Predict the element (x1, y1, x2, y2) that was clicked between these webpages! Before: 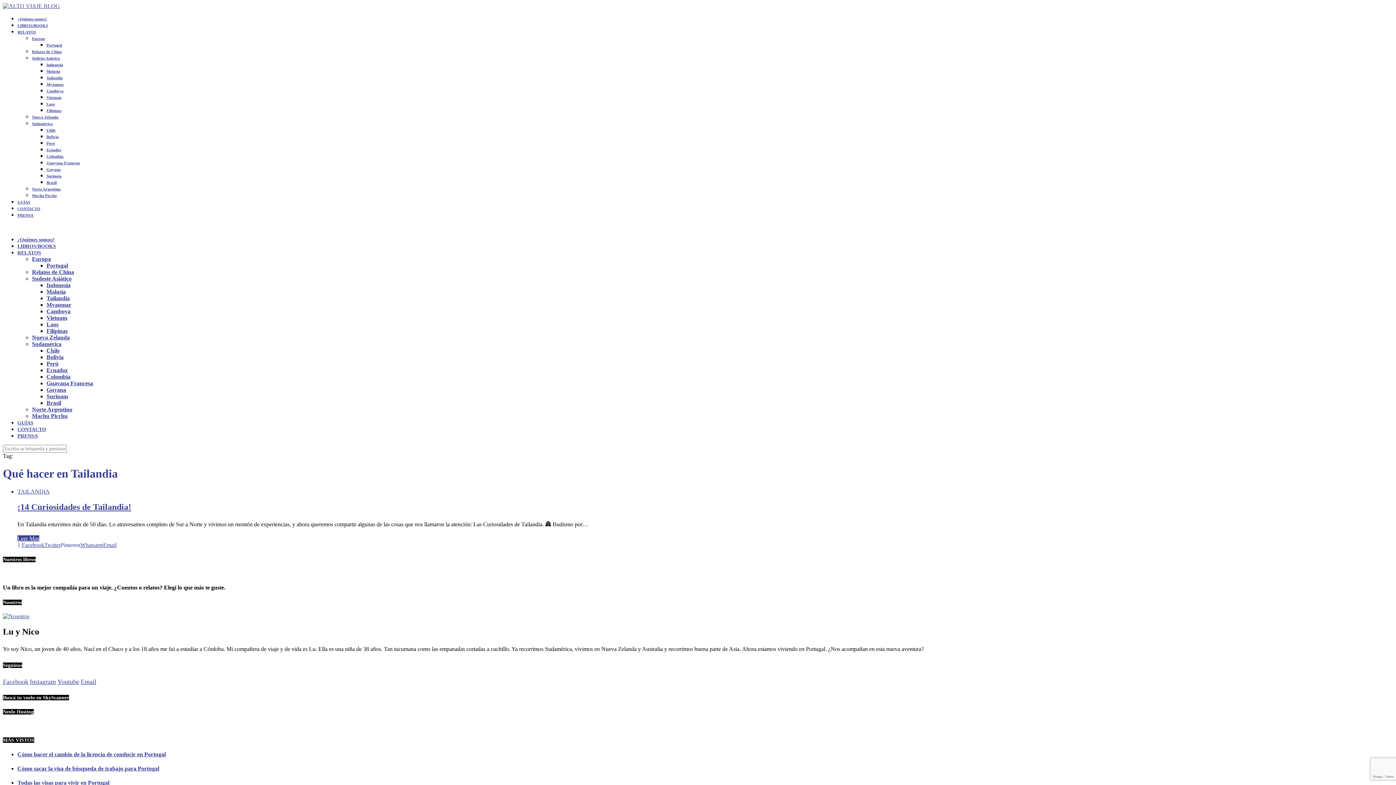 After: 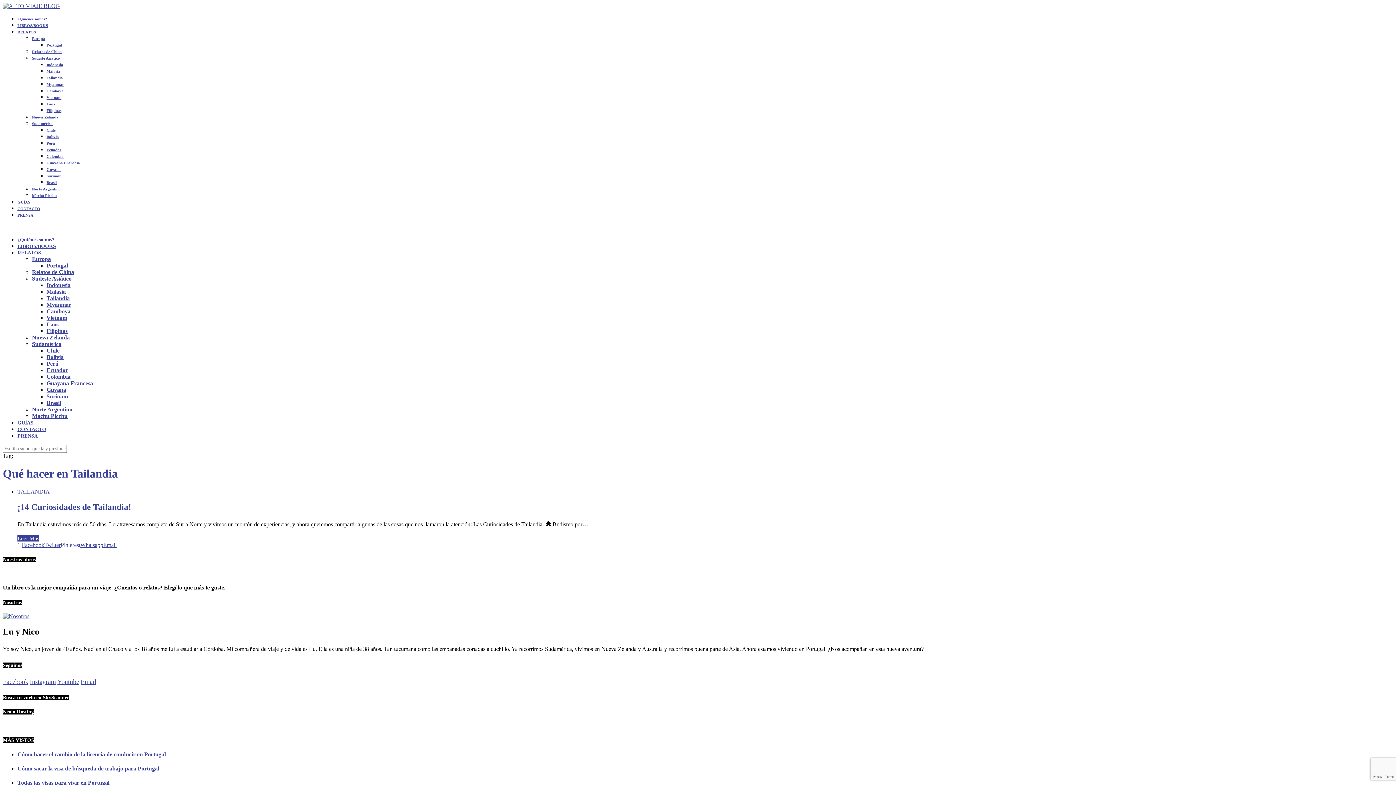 Action: bbox: (698, 722, 698, 729)